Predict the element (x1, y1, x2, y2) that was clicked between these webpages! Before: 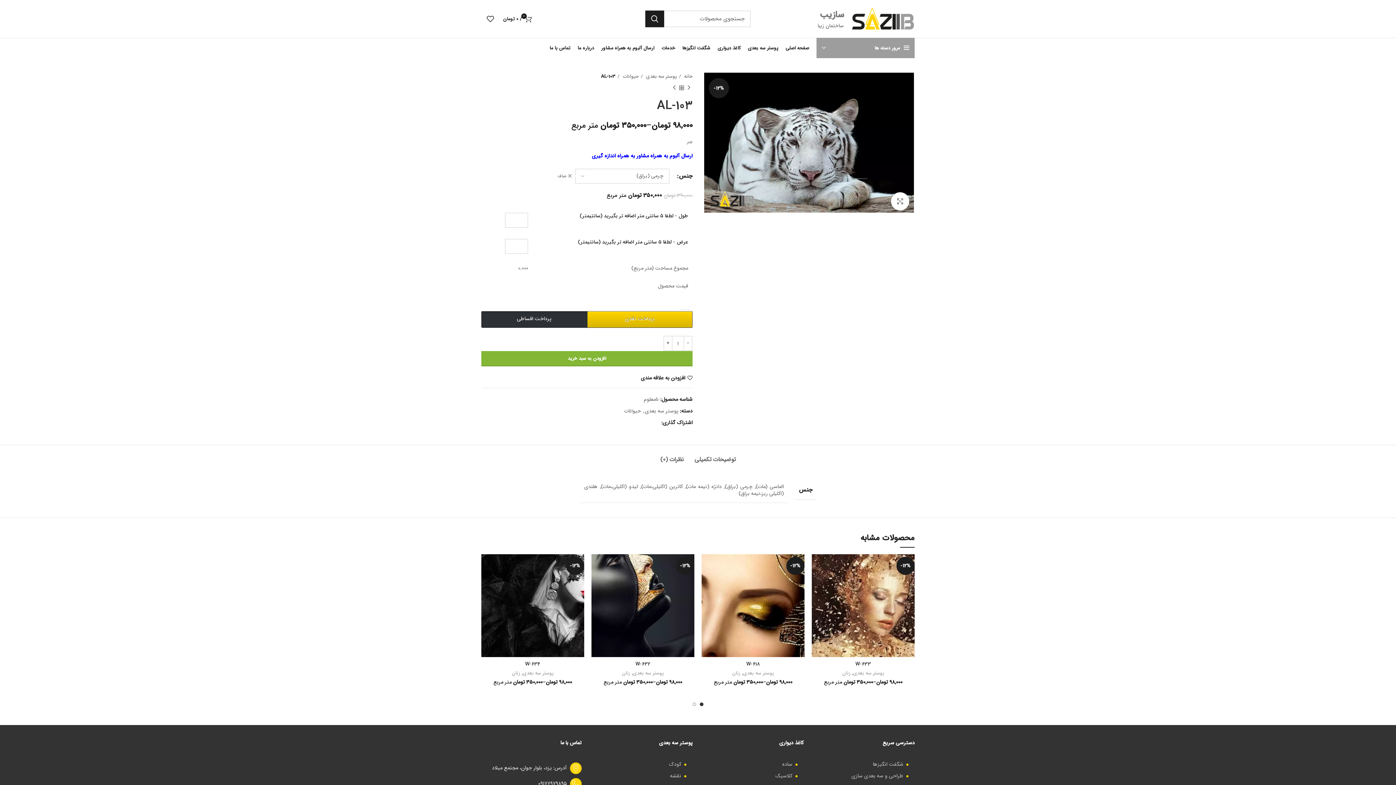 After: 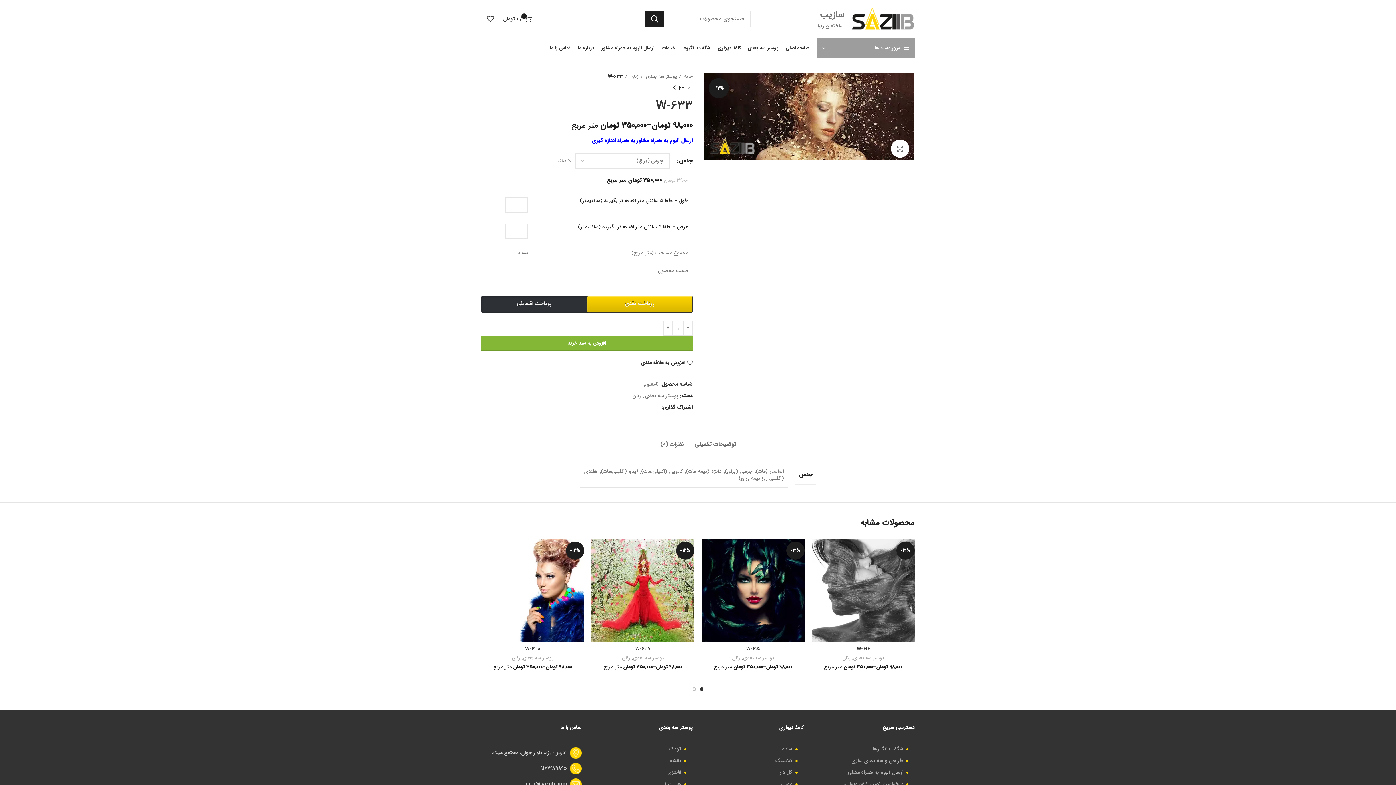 Action: bbox: (812, 526, 914, 629) label: -۱۲%